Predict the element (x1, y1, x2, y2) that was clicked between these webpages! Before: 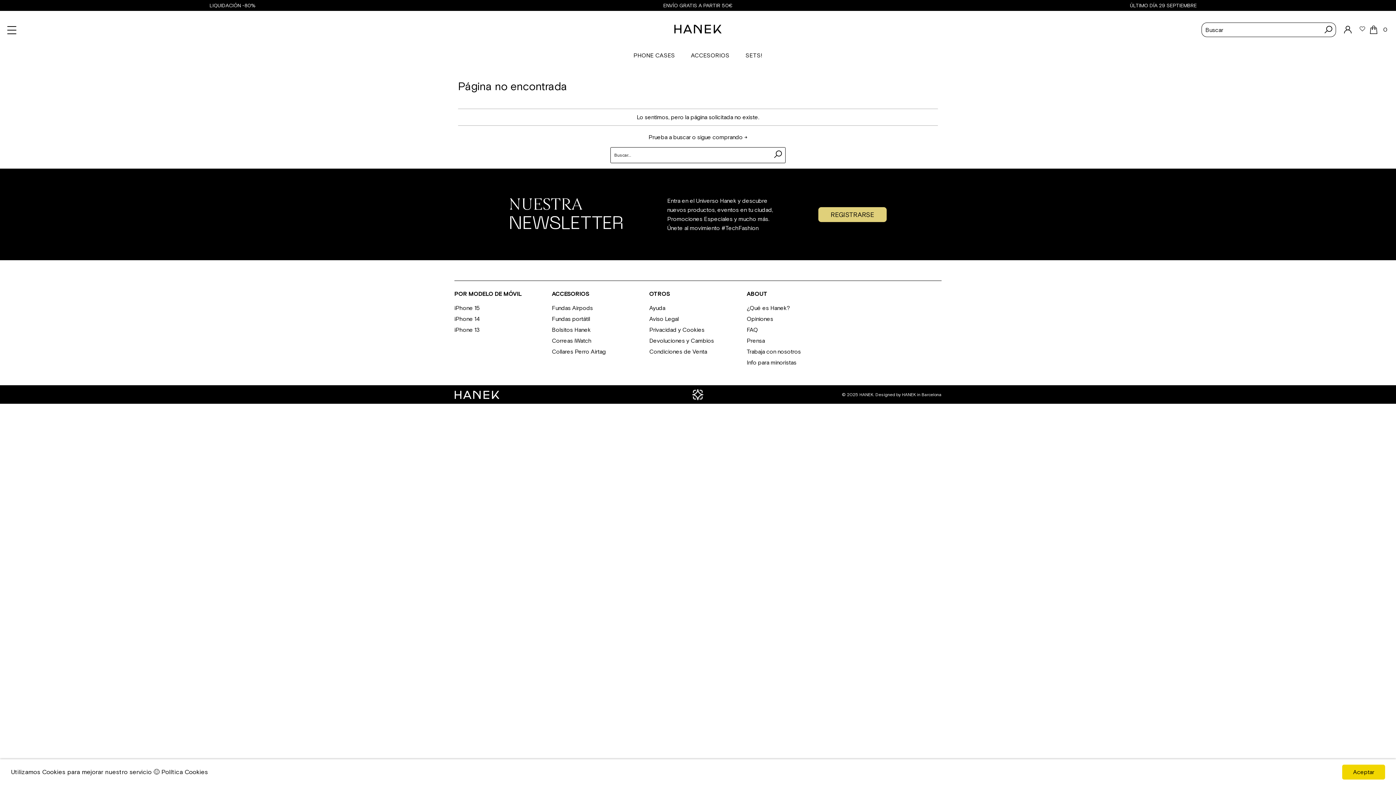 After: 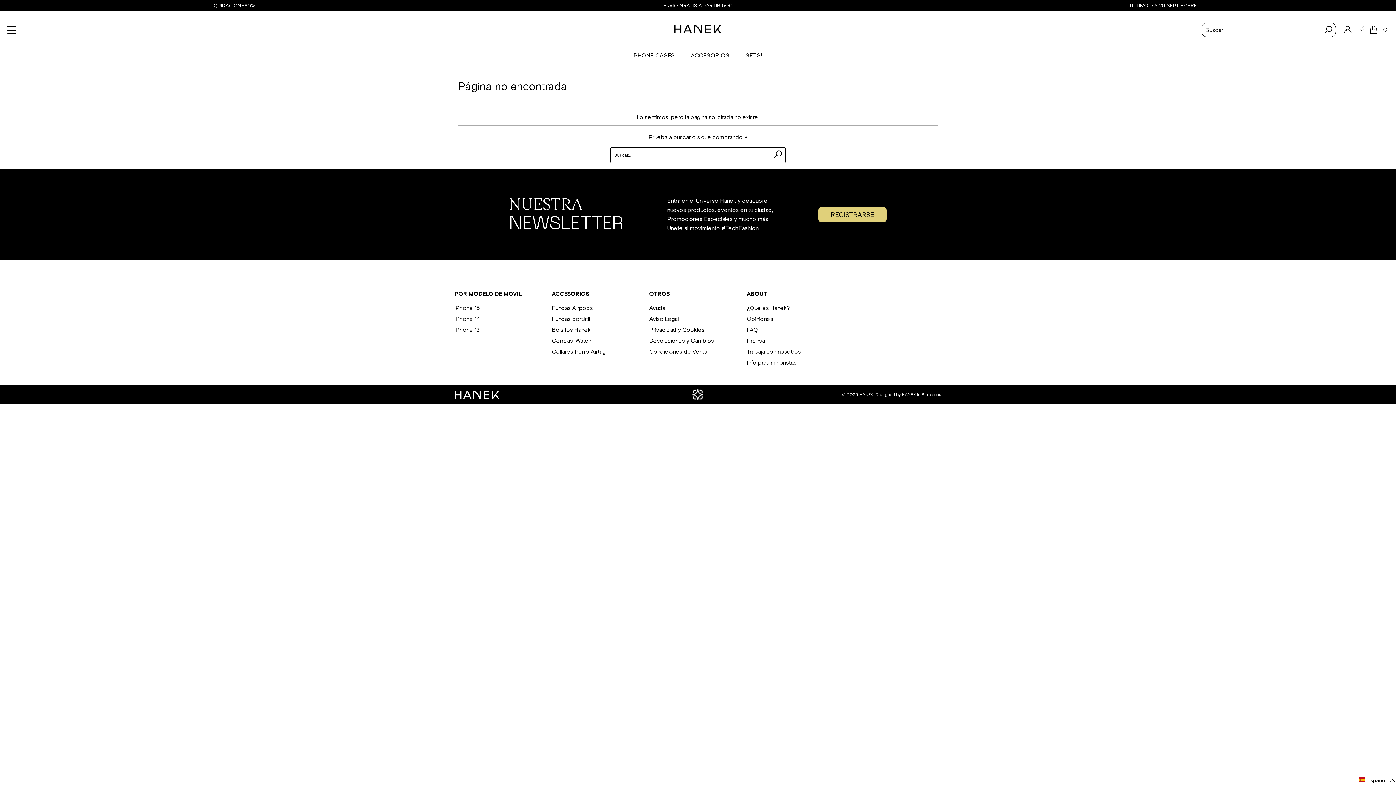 Action: label: Aceptar bbox: (1342, 765, 1385, 780)